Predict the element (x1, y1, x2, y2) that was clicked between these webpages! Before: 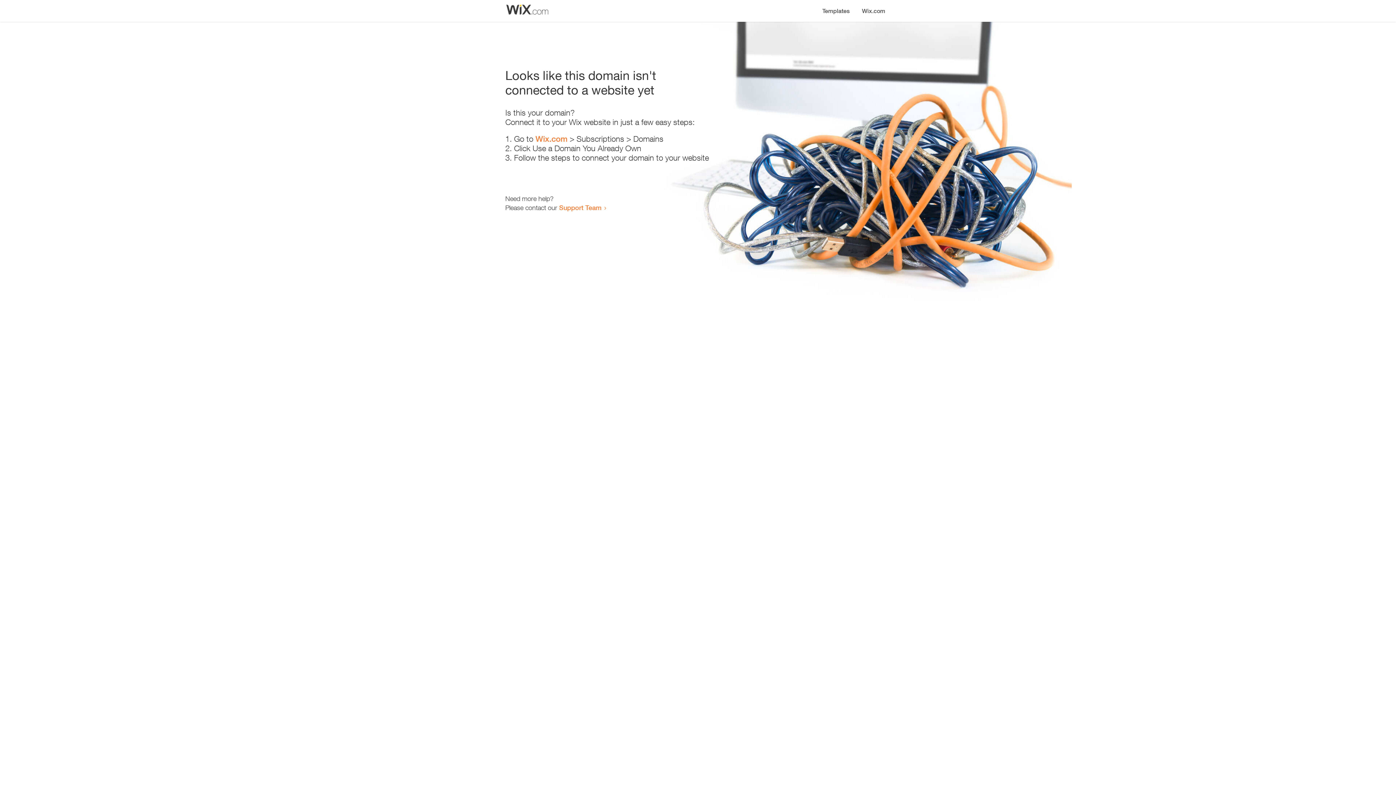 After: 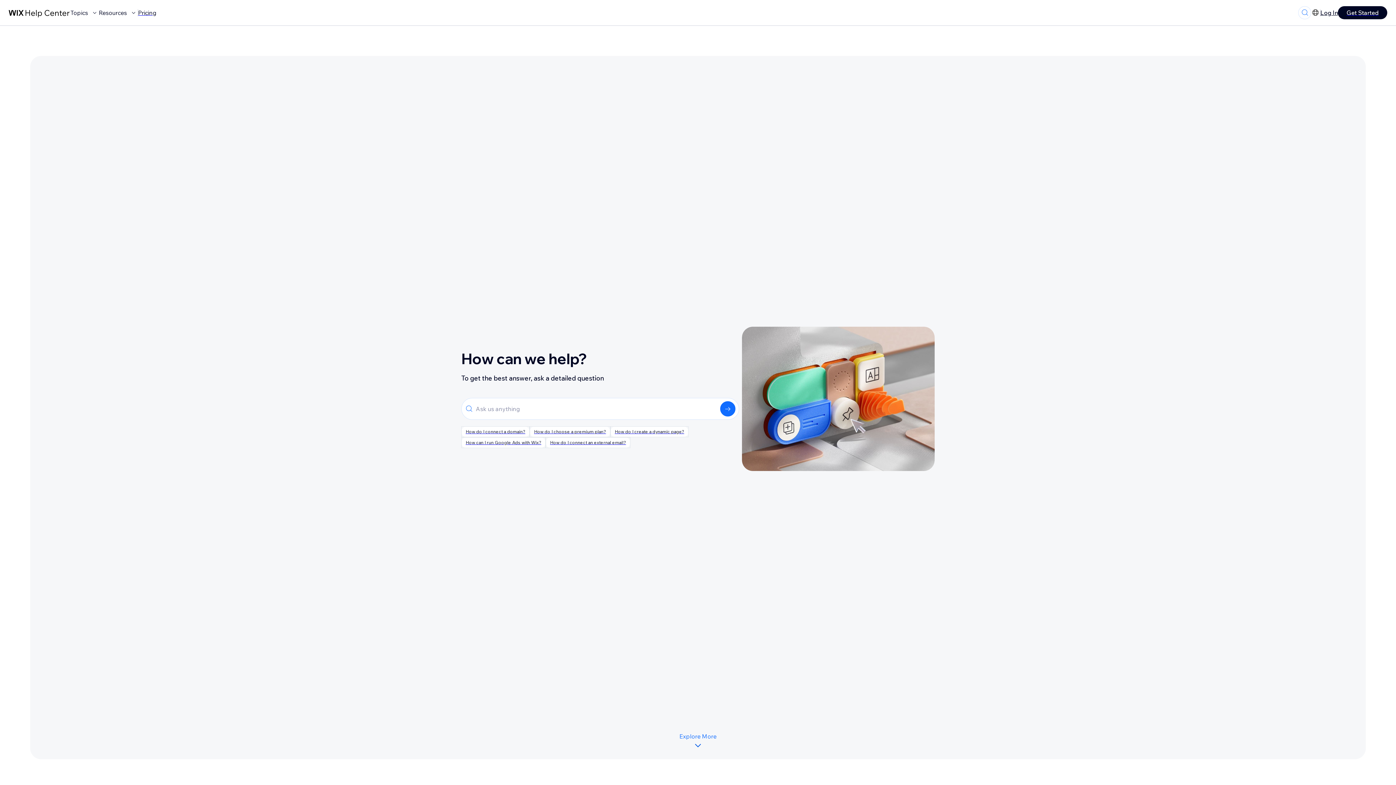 Action: bbox: (559, 203, 601, 211) label: Support Team